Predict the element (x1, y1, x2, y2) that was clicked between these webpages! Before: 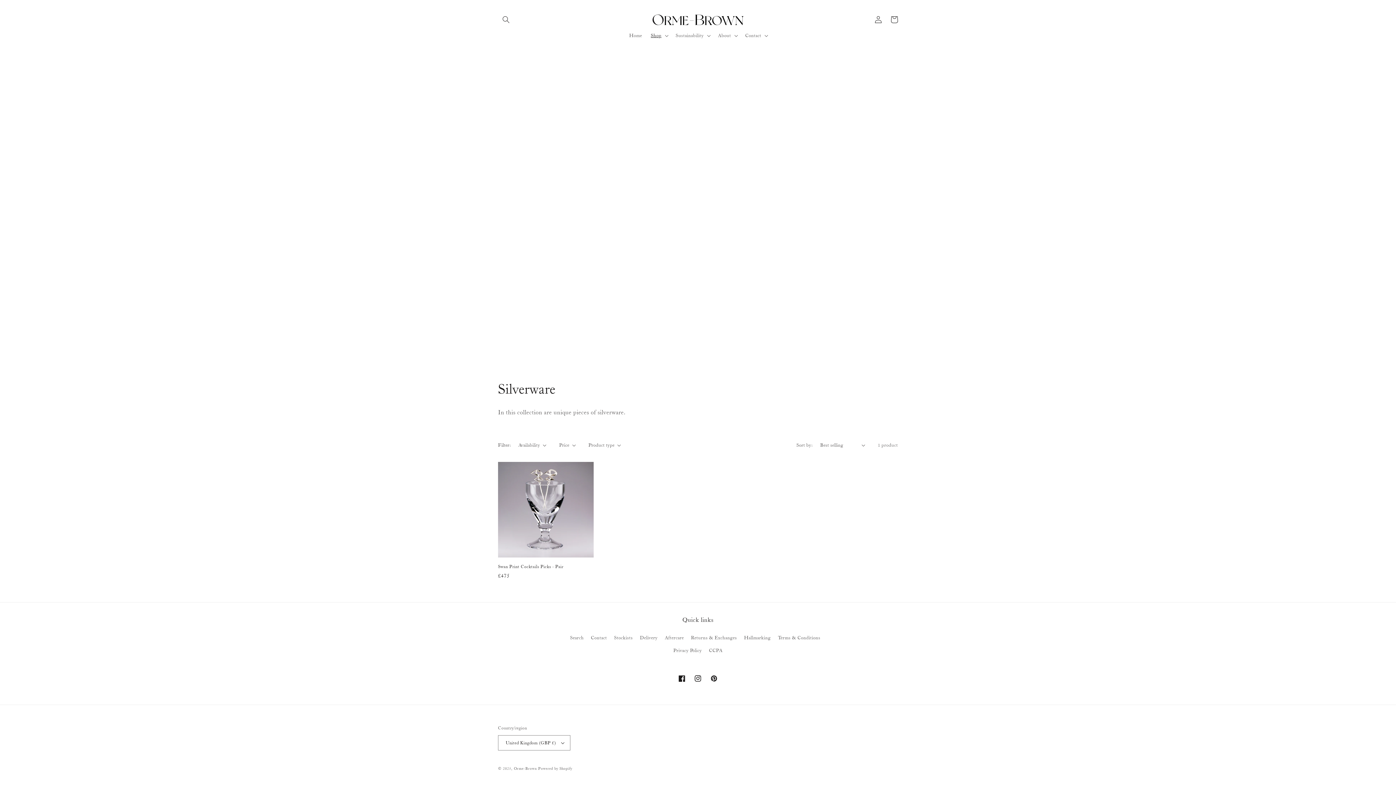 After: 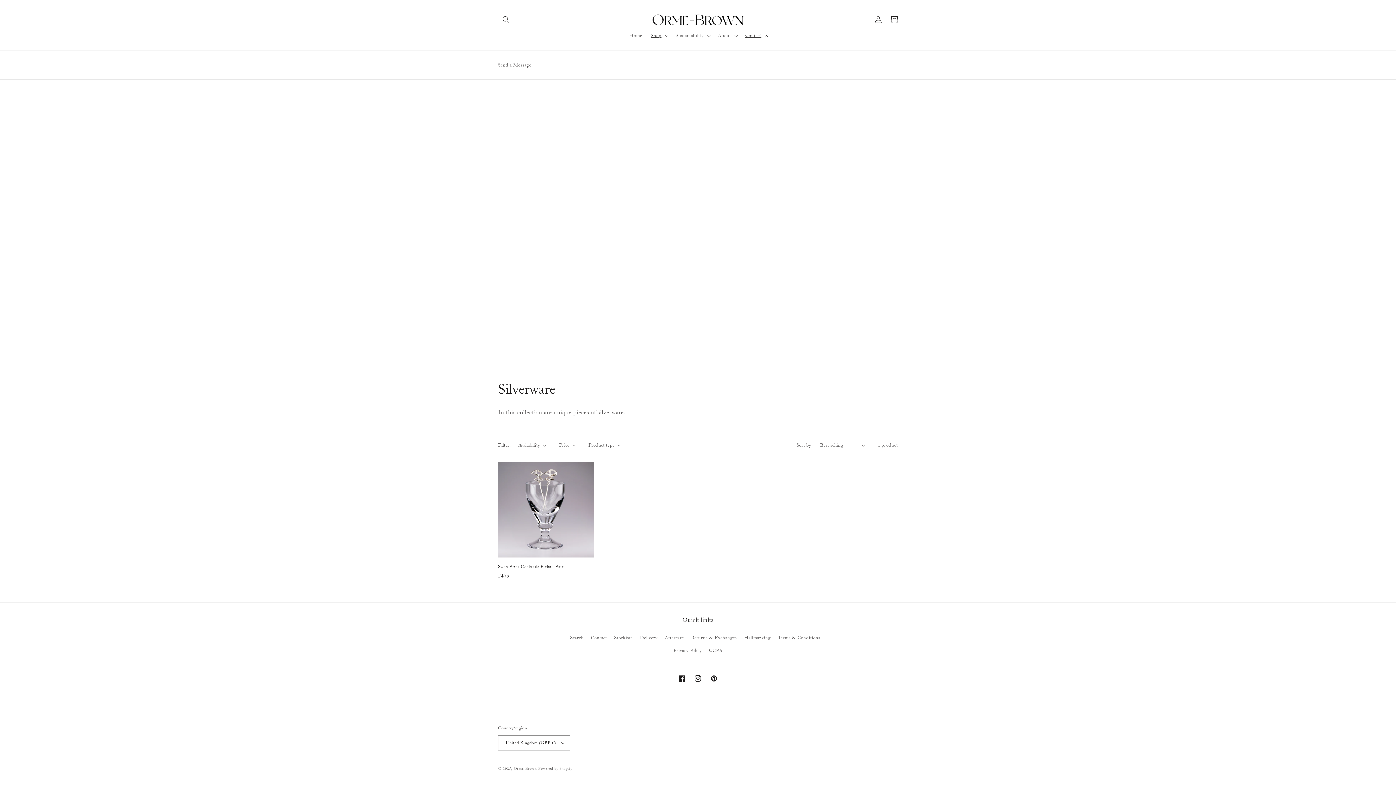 Action: label: Contact bbox: (741, 27, 771, 43)